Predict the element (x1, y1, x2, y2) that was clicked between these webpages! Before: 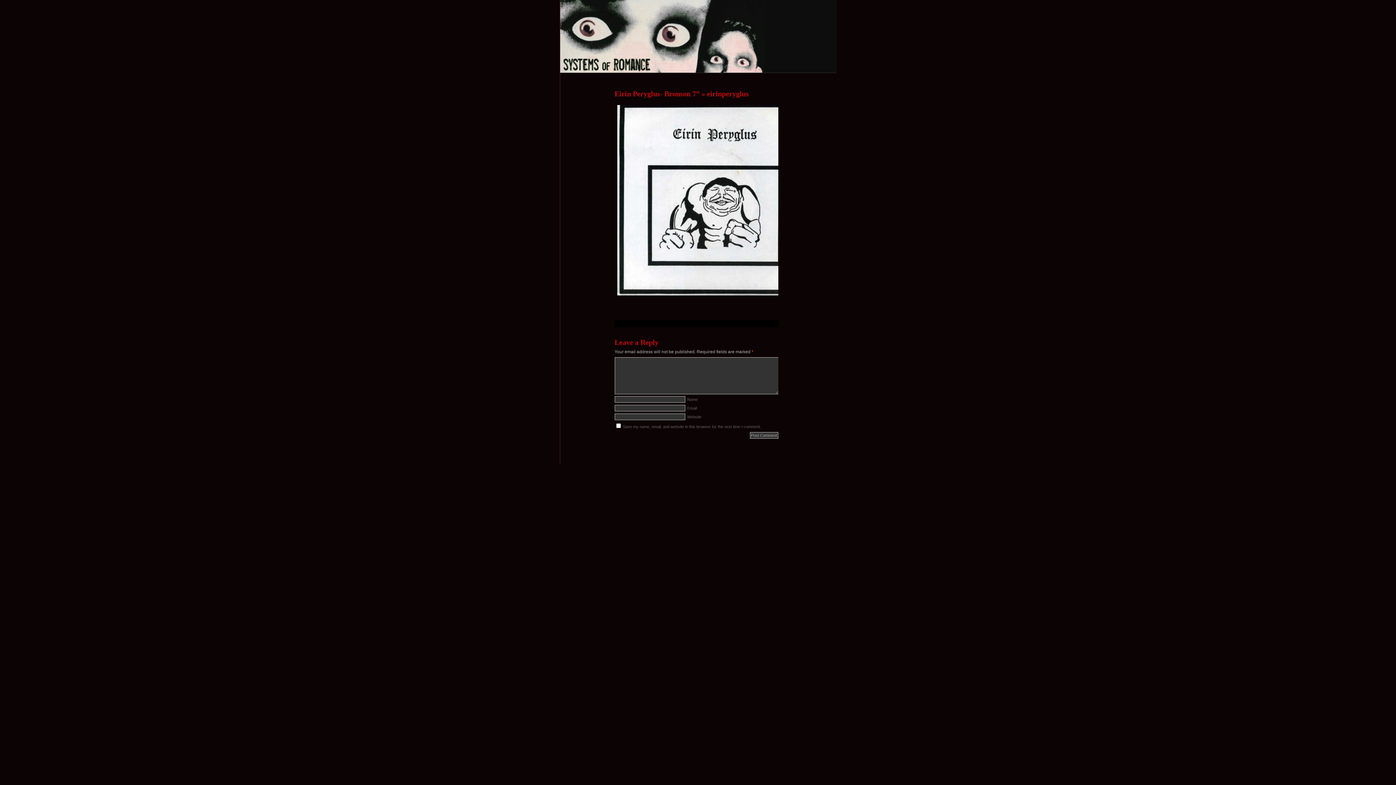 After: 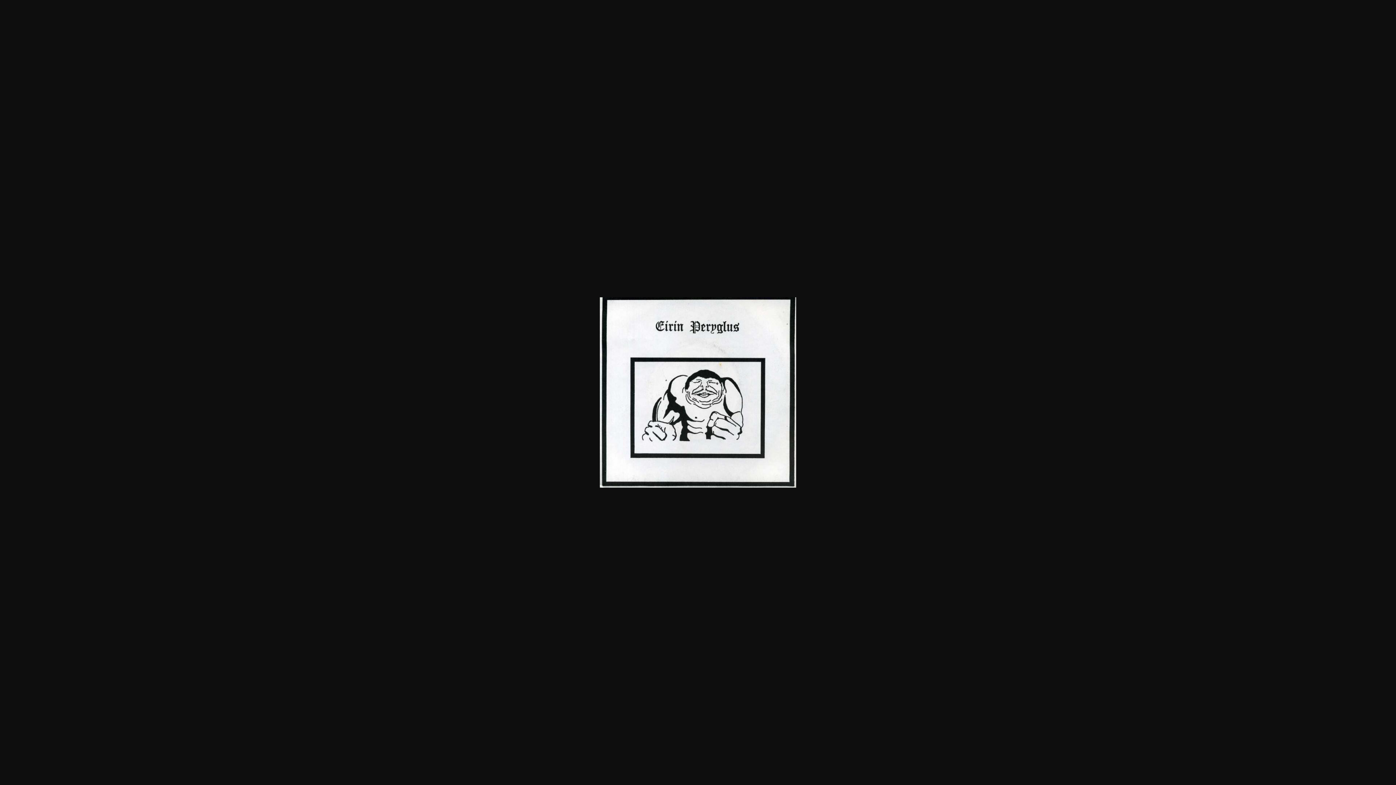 Action: bbox: (614, 294, 816, 299)